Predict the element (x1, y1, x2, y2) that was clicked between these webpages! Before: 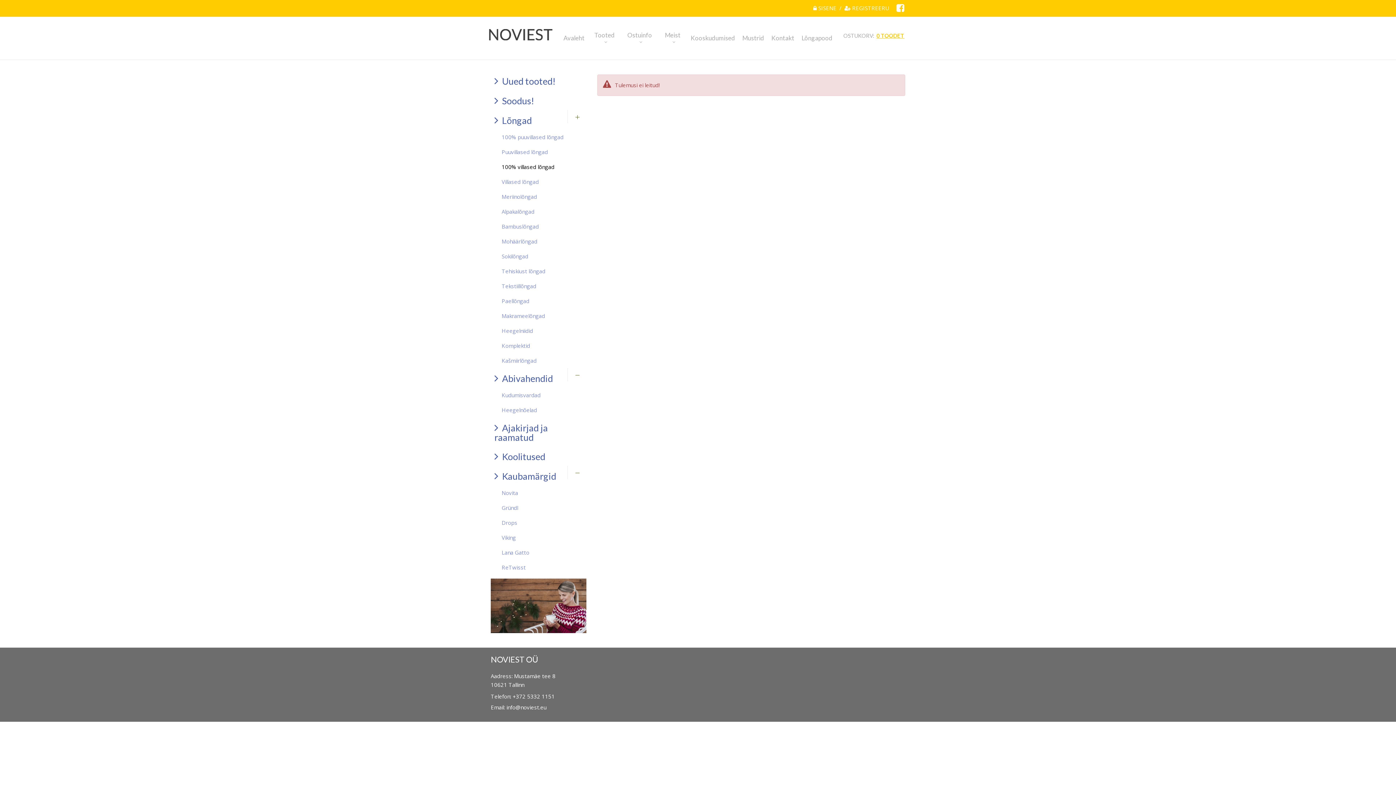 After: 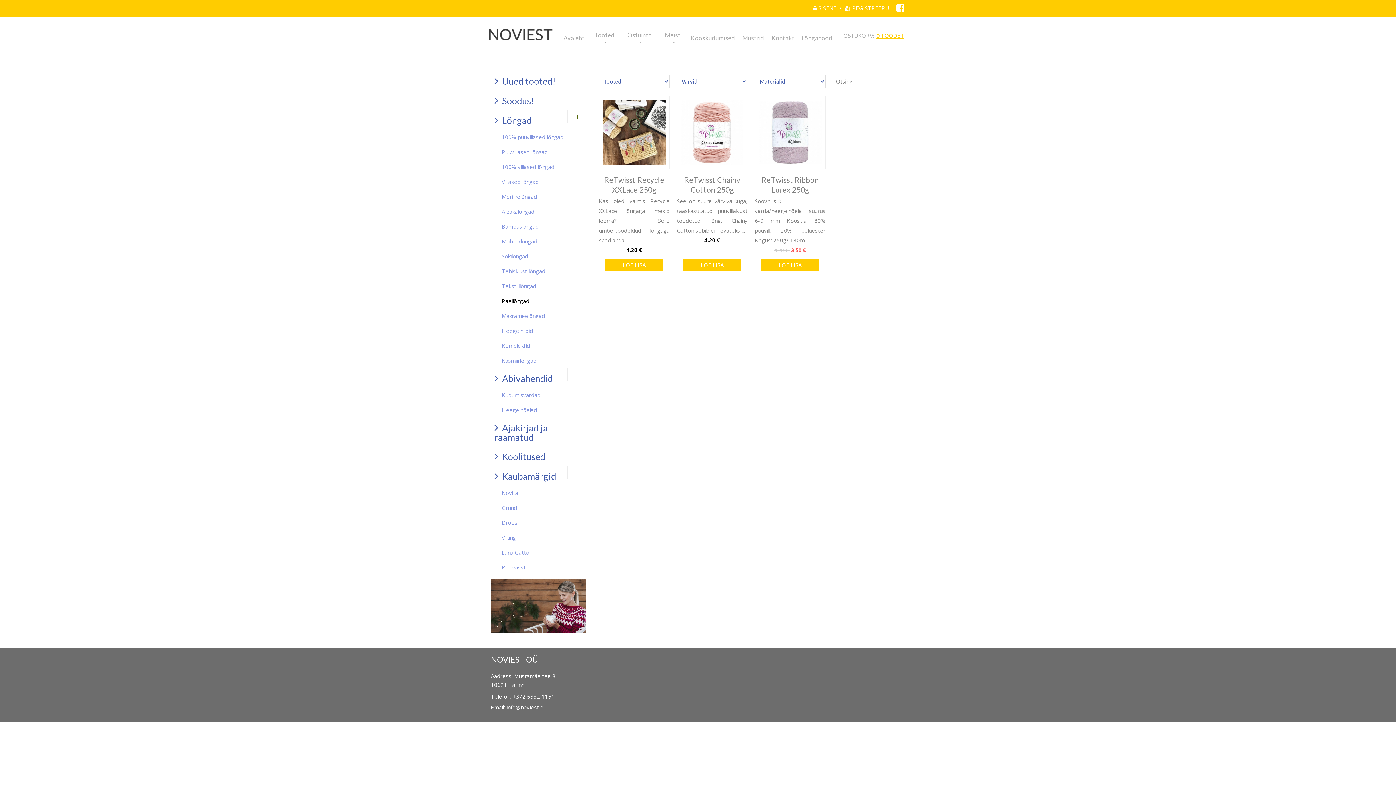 Action: bbox: (490, 293, 586, 308) label: Paellõngad